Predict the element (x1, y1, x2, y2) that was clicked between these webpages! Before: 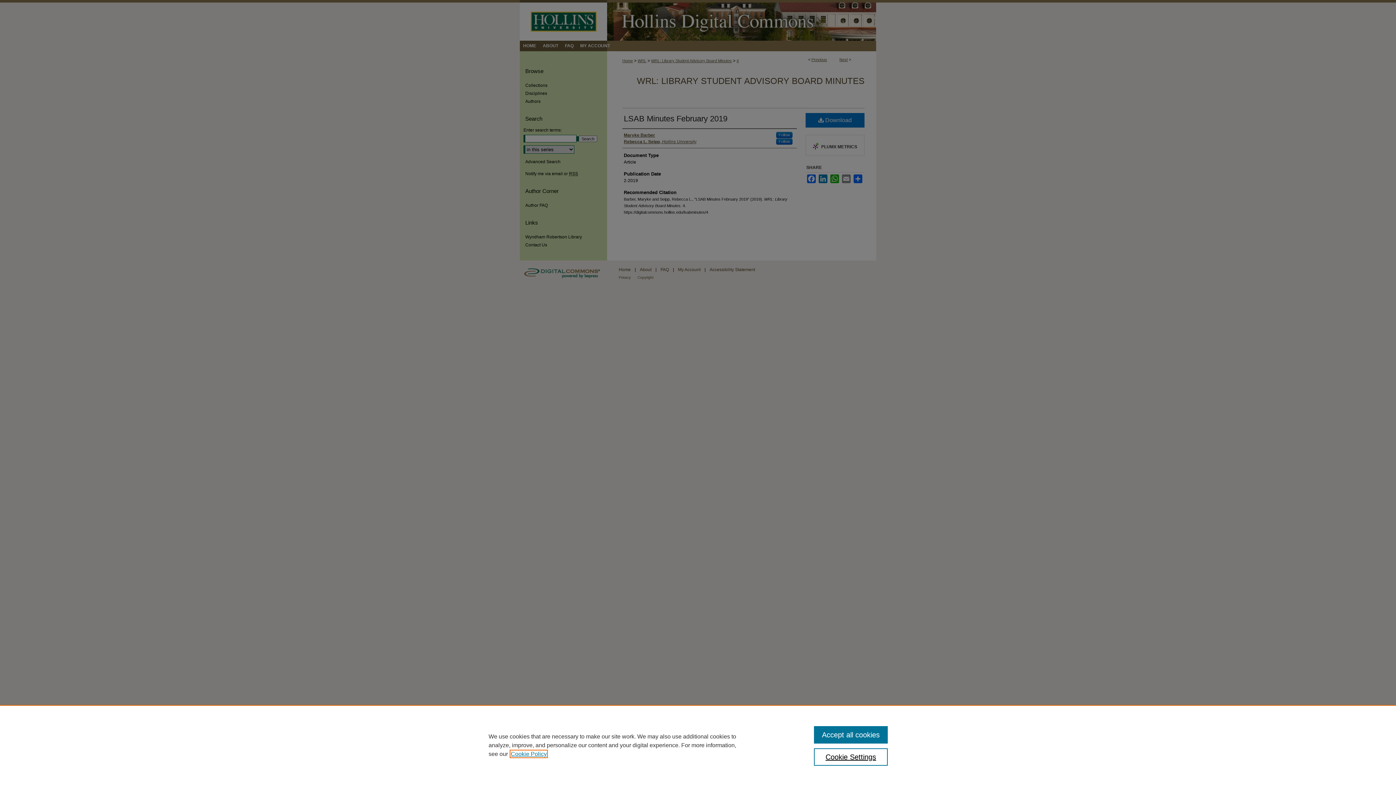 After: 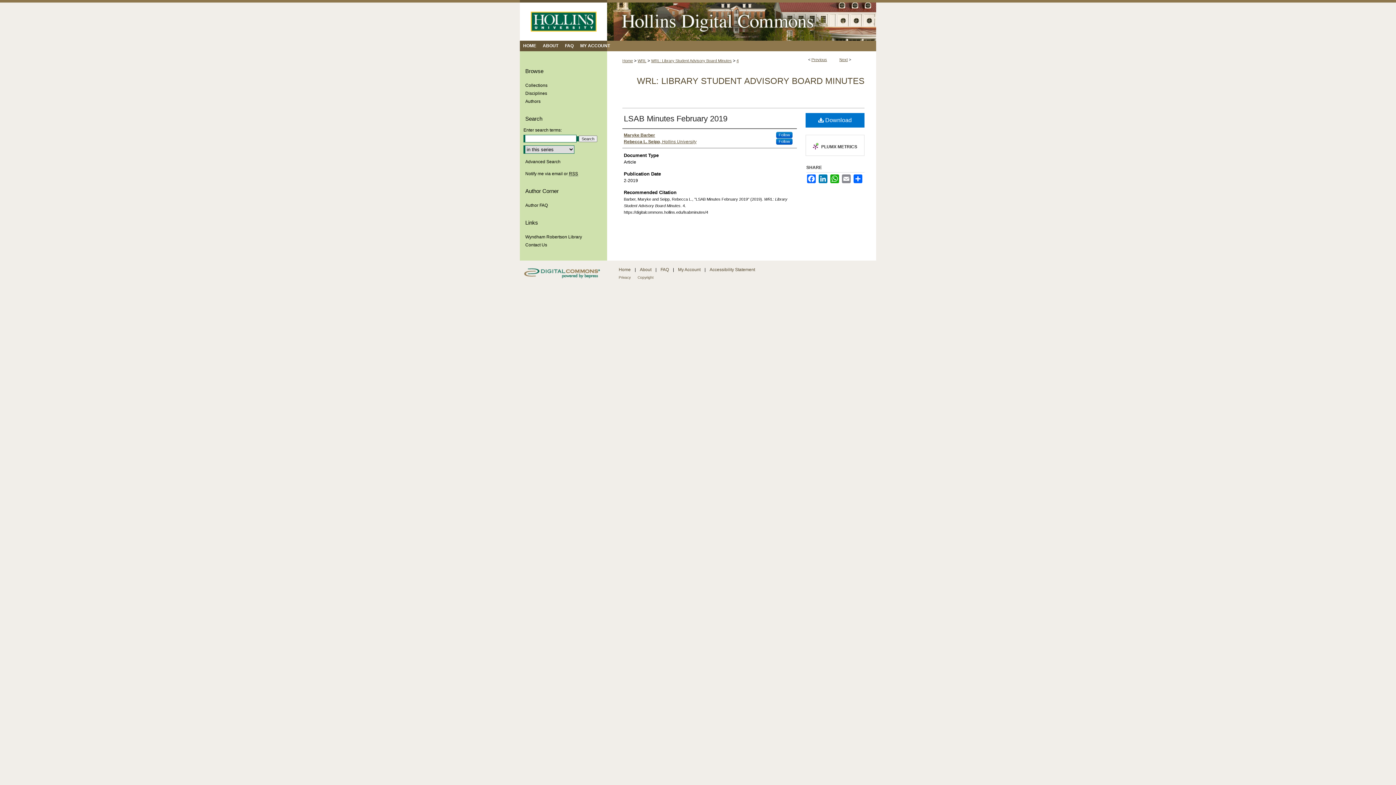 Action: bbox: (814, 726, 887, 744) label: Accept all cookies